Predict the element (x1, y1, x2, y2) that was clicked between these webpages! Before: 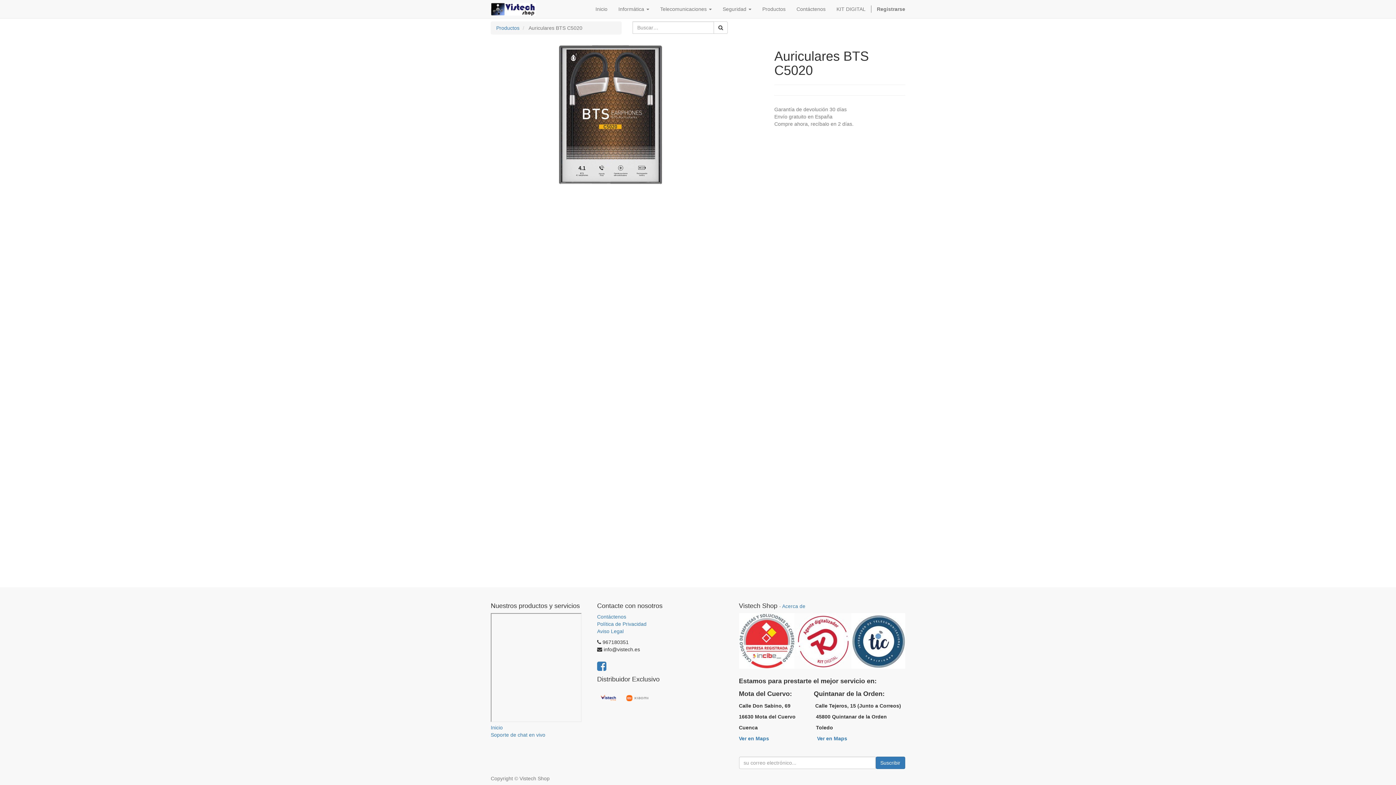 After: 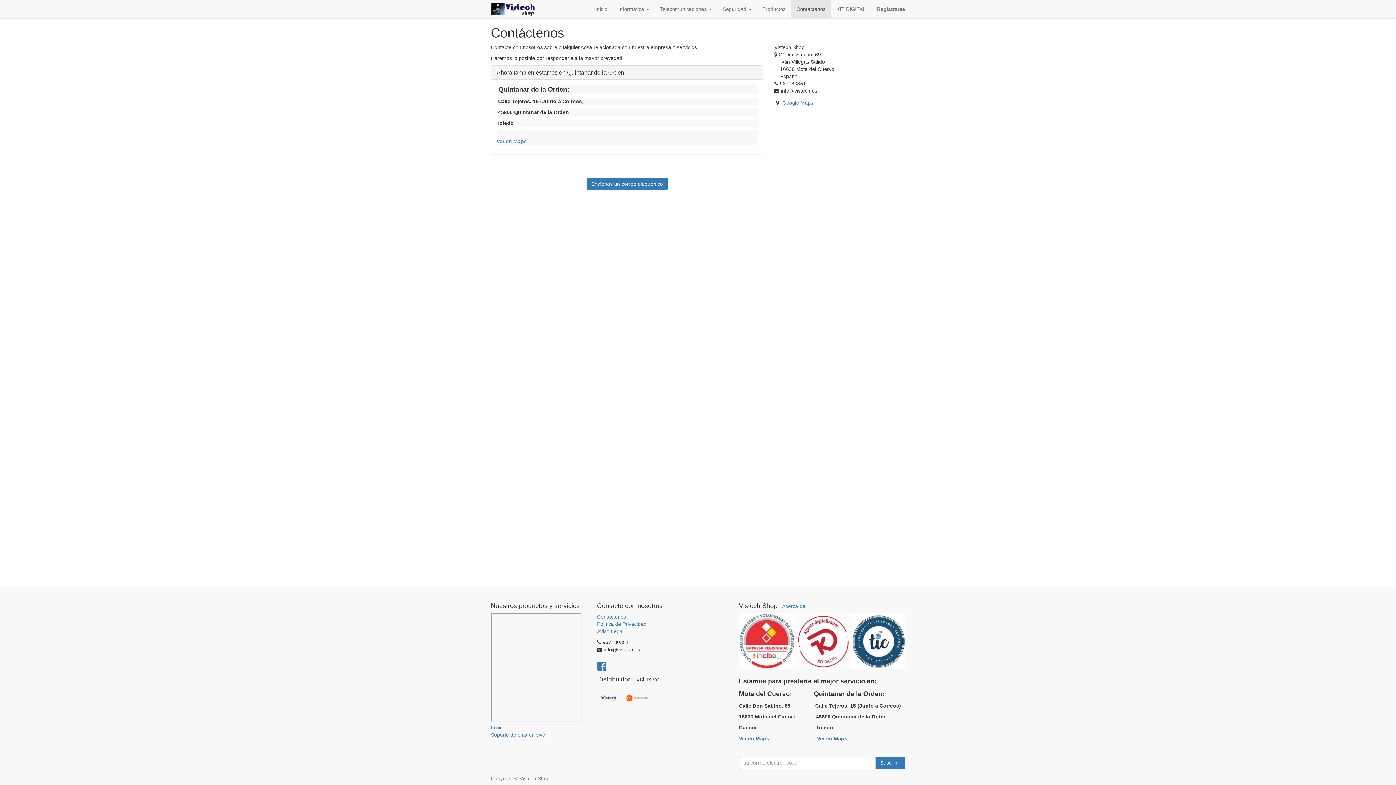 Action: bbox: (597, 614, 626, 620) label: Contáctenos